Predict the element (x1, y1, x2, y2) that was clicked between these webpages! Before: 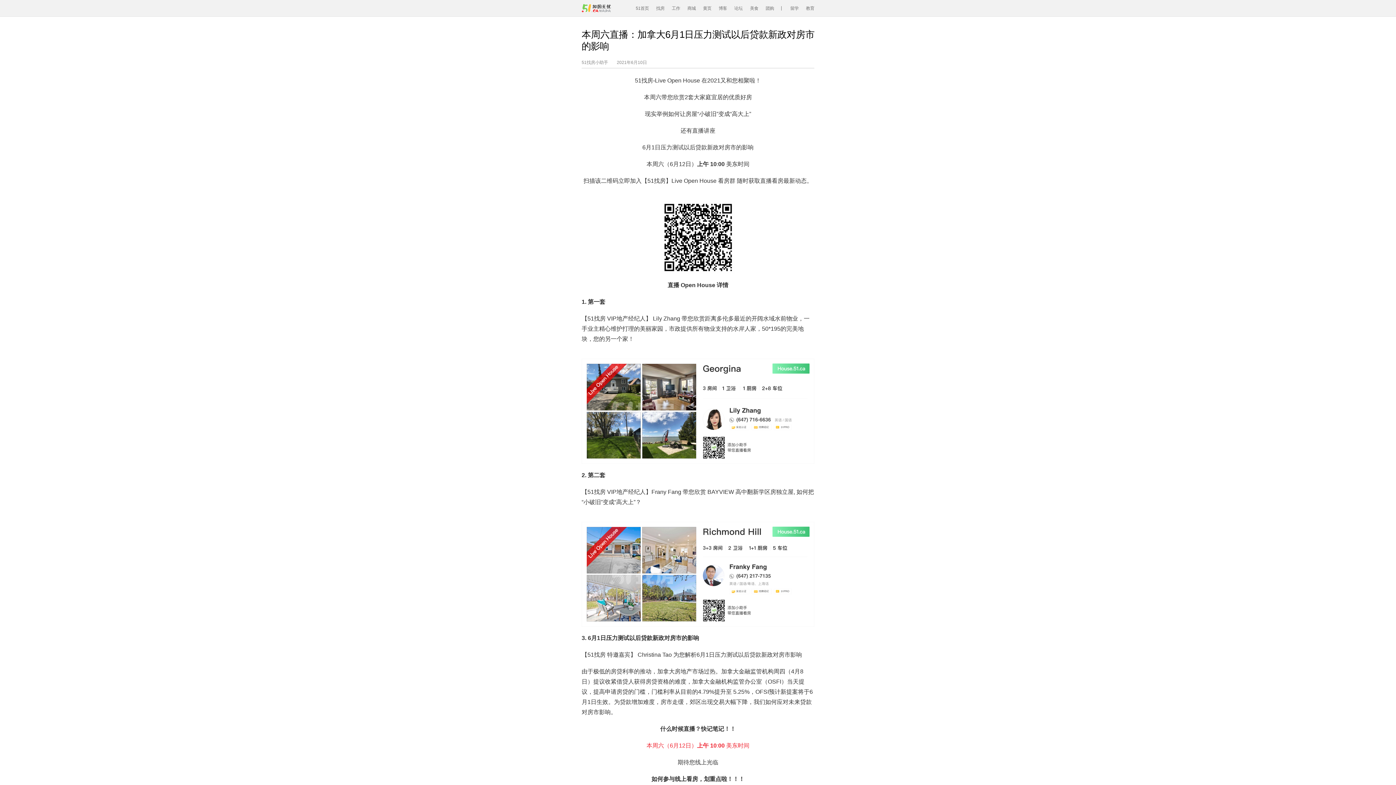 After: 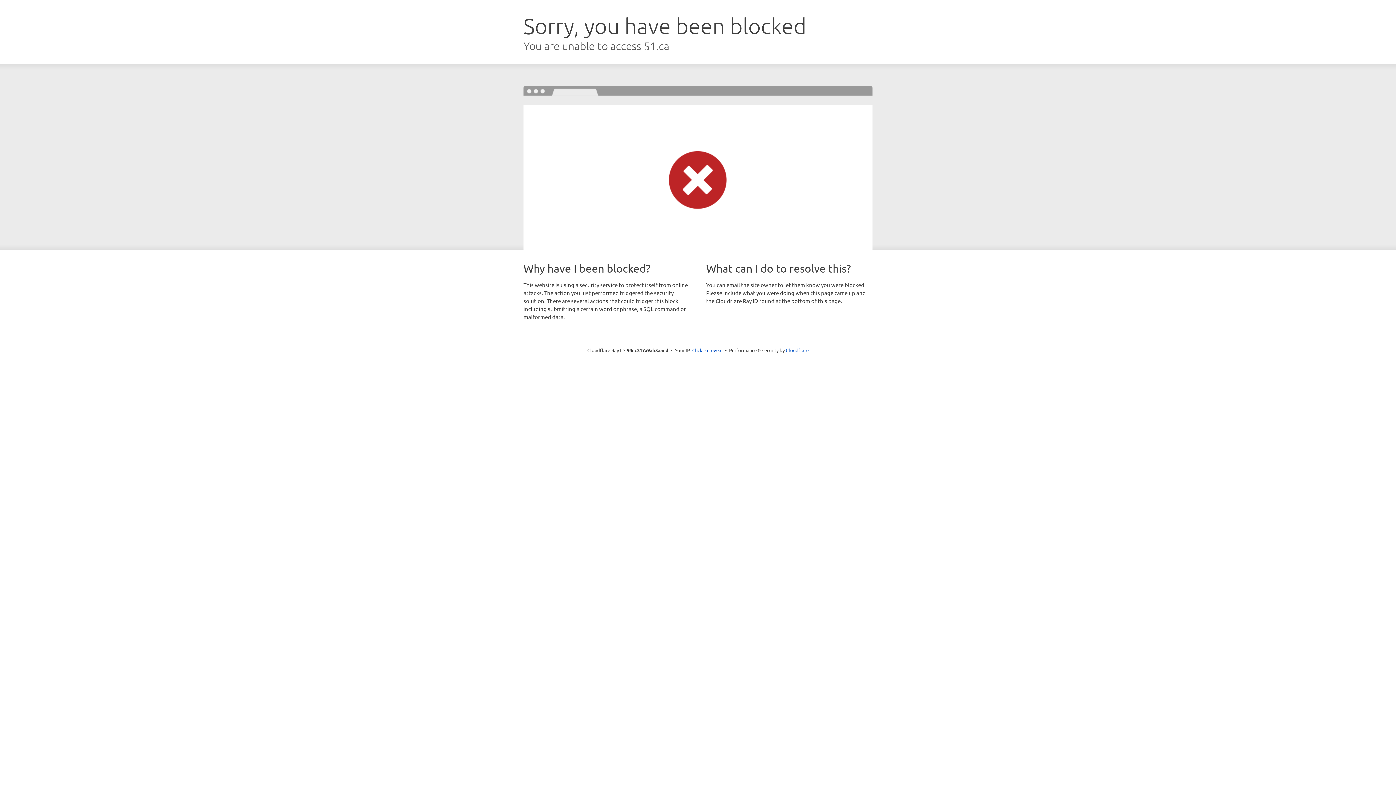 Action: bbox: (581, 4, 611, 12)